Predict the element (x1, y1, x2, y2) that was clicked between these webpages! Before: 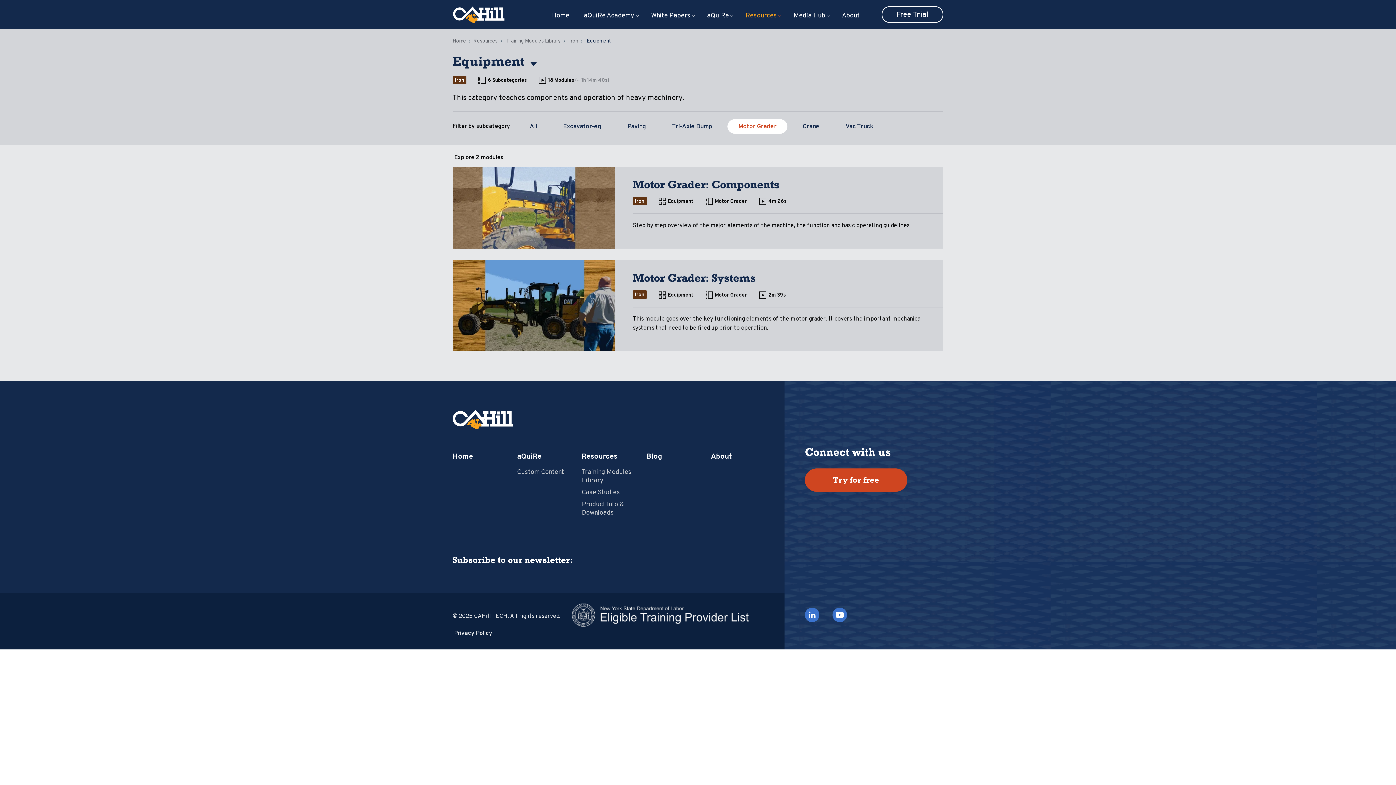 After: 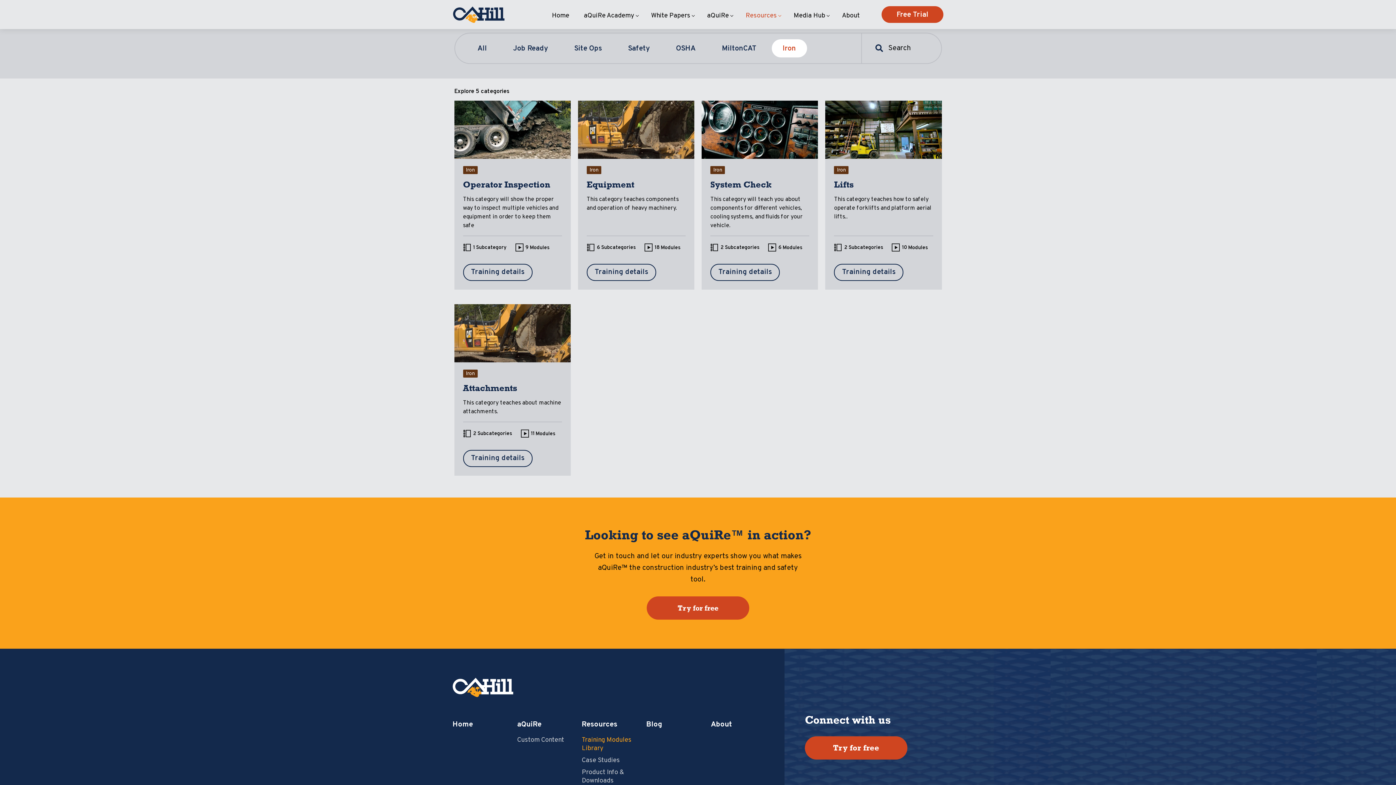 Action: bbox: (632, 197, 646, 205) label: Iron